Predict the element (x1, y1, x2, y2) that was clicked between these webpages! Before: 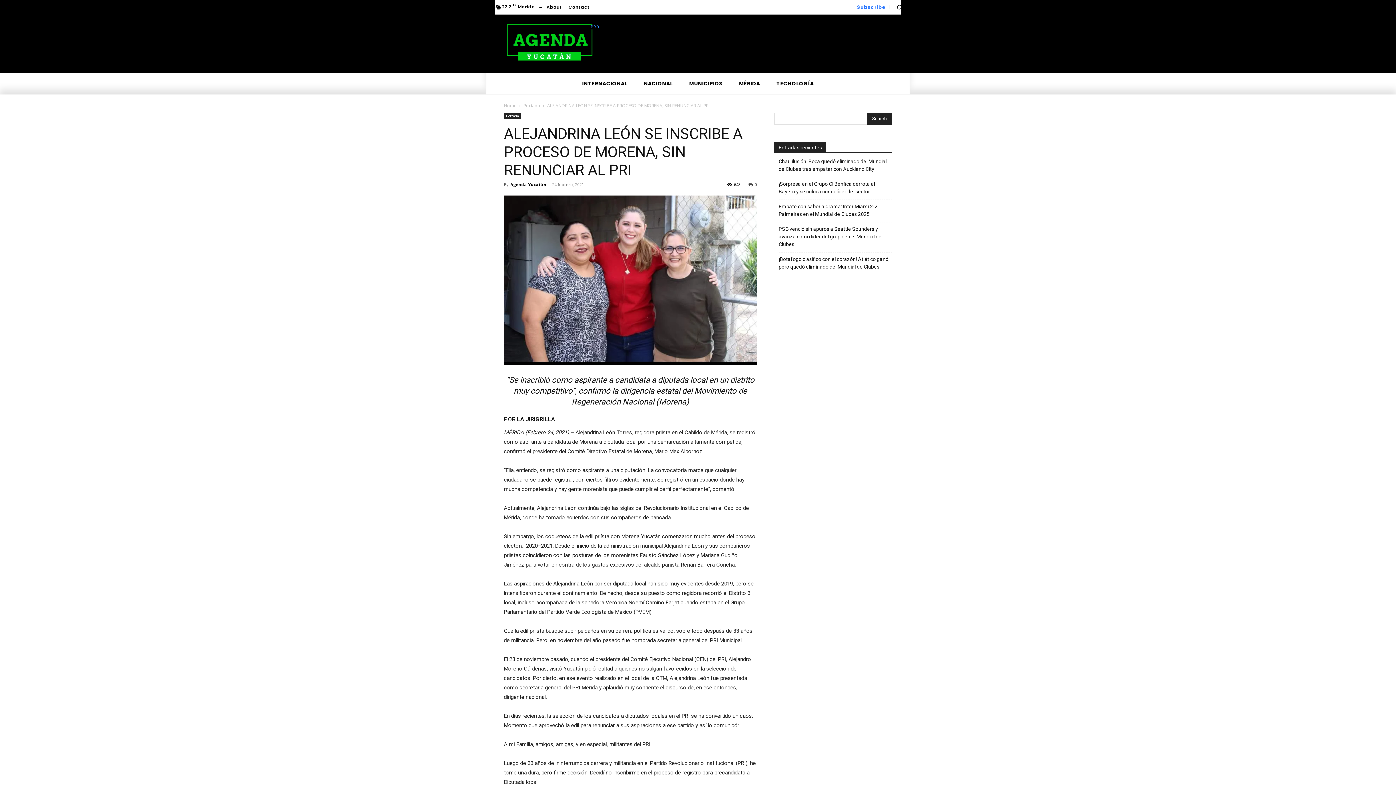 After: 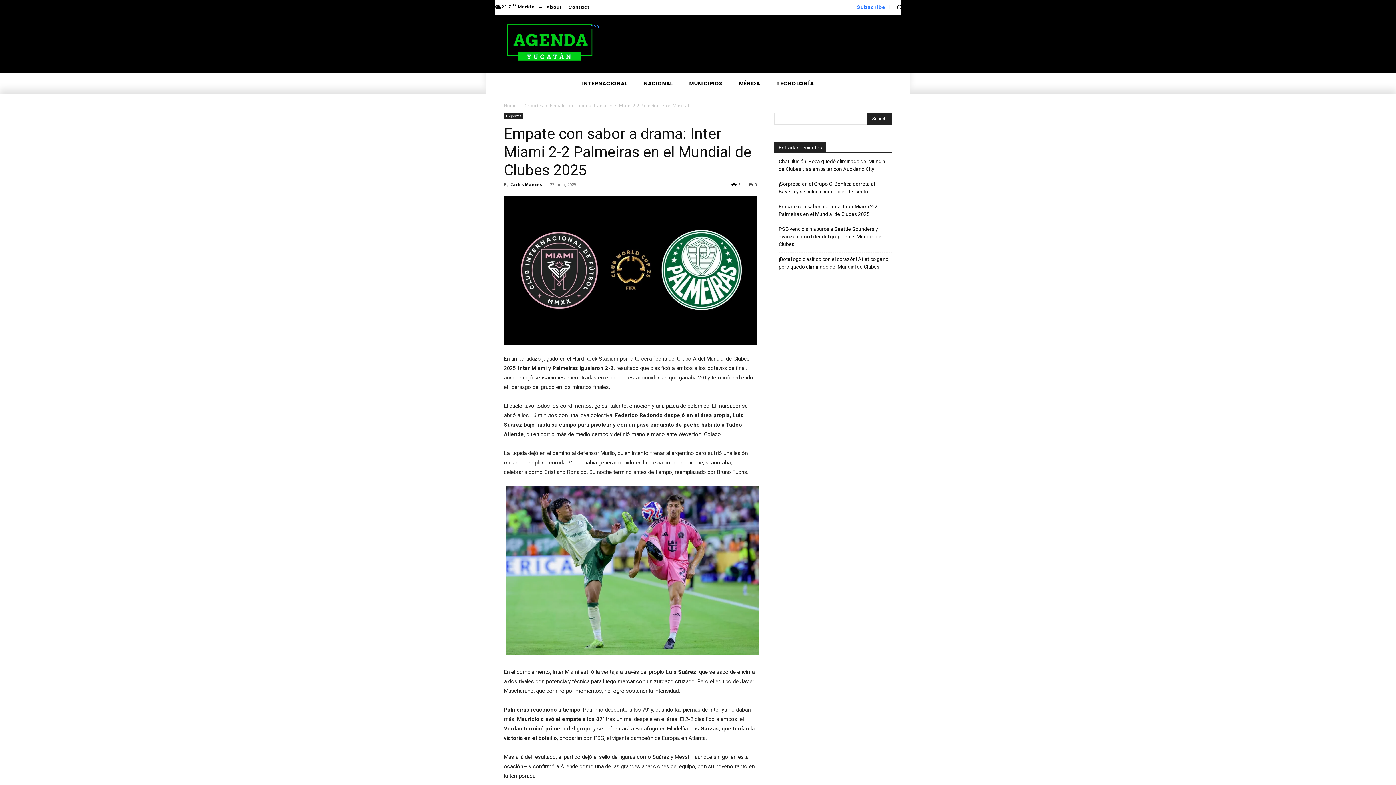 Action: label: Empate con sabor a drama: Inter Miami 2-2 Palmeiras en el Mundial de Clubes 2025 bbox: (778, 202, 892, 218)